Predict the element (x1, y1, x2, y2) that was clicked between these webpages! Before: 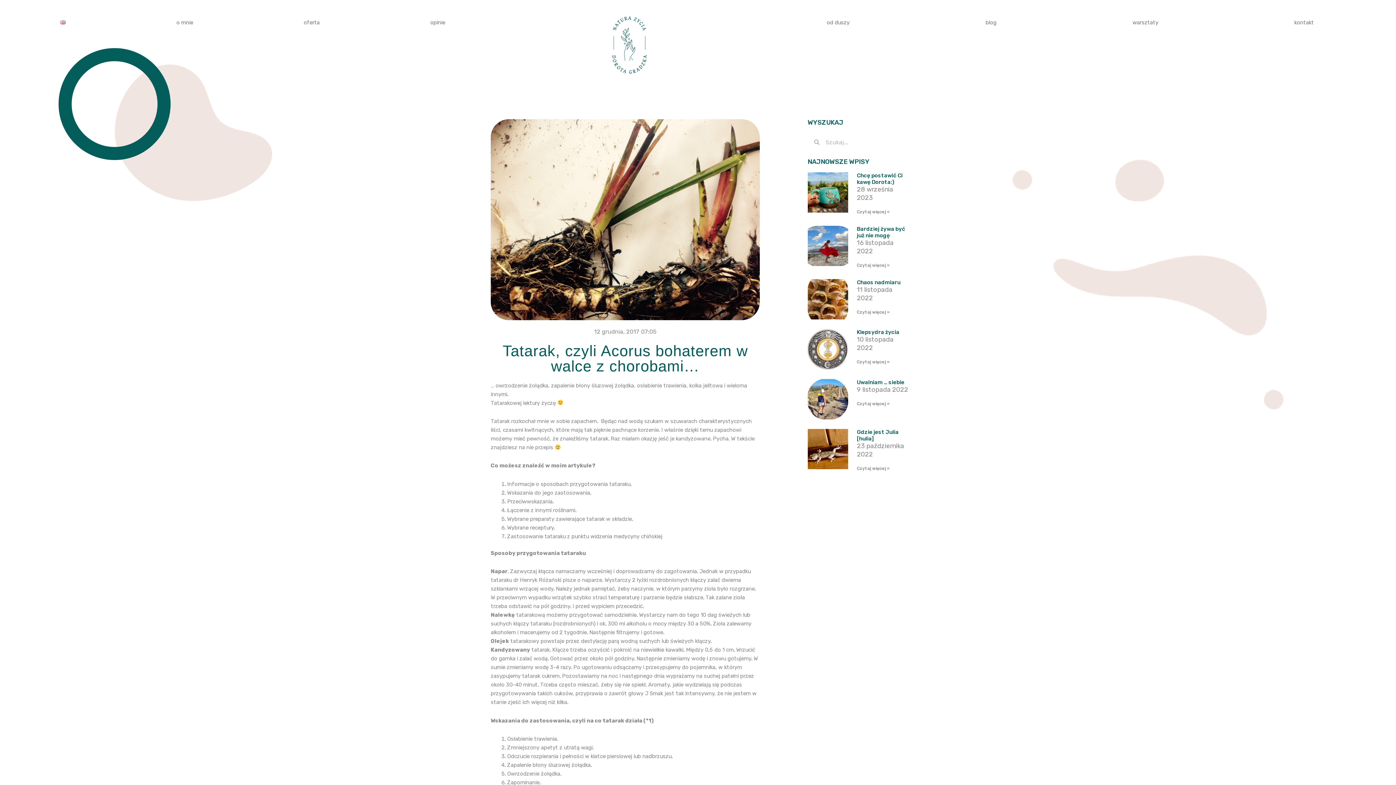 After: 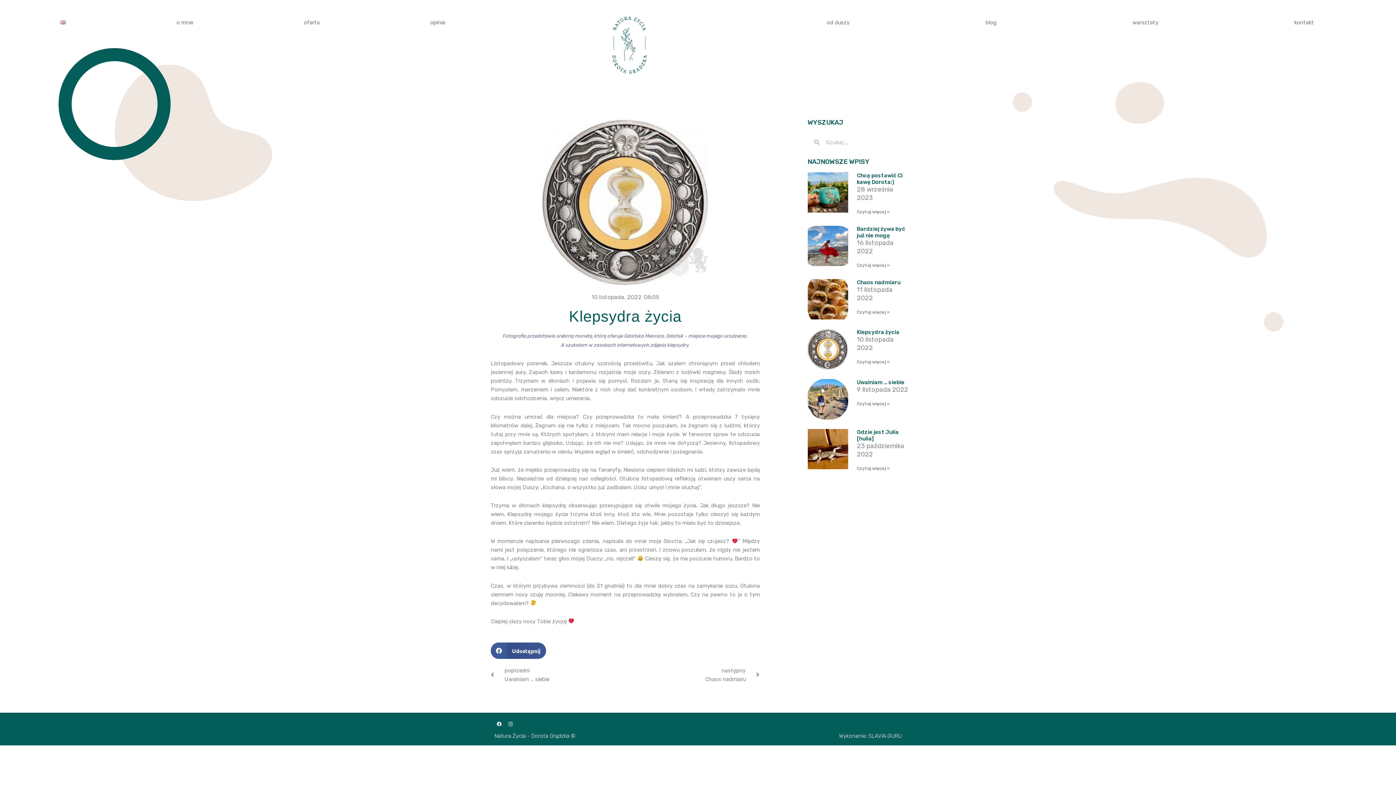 Action: bbox: (857, 359, 890, 364) label: Read more about Klepsydra życia